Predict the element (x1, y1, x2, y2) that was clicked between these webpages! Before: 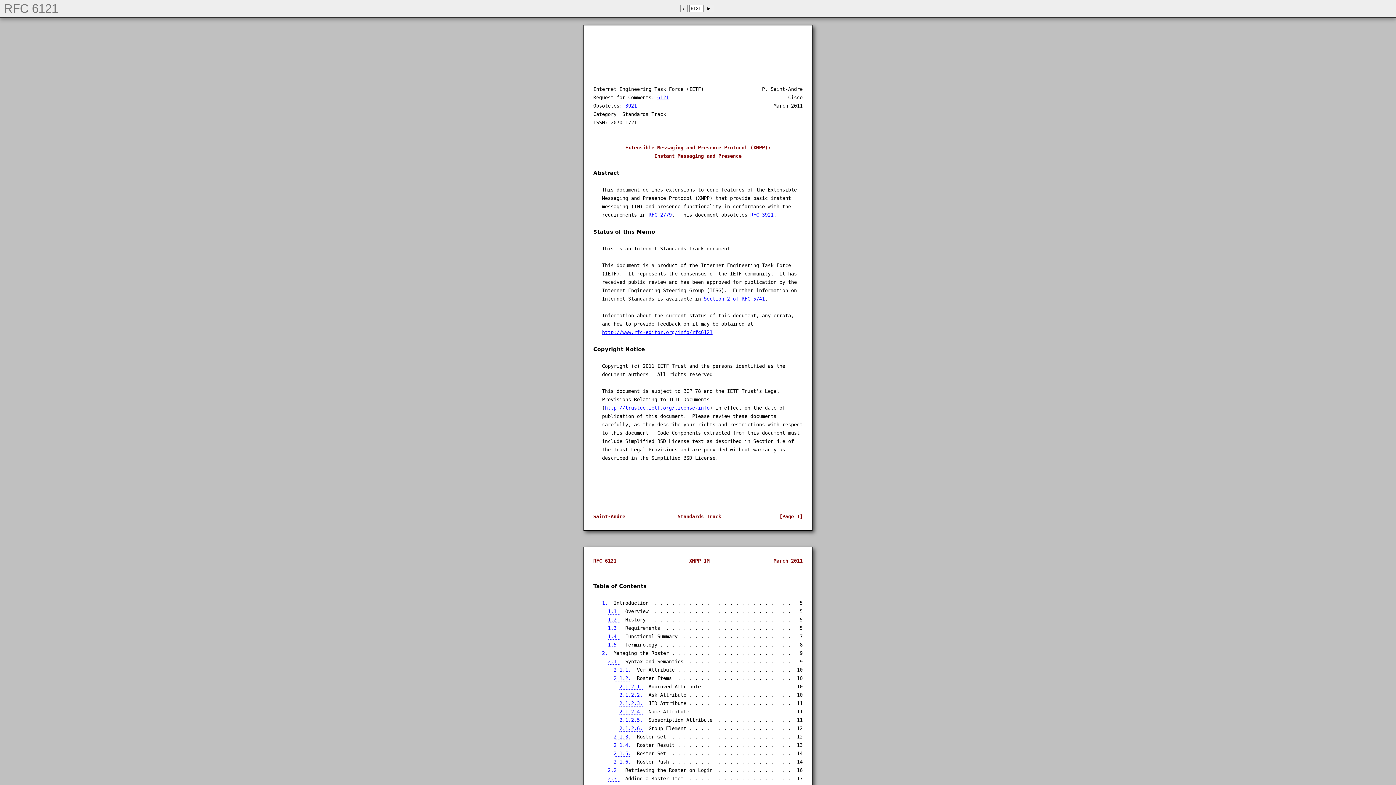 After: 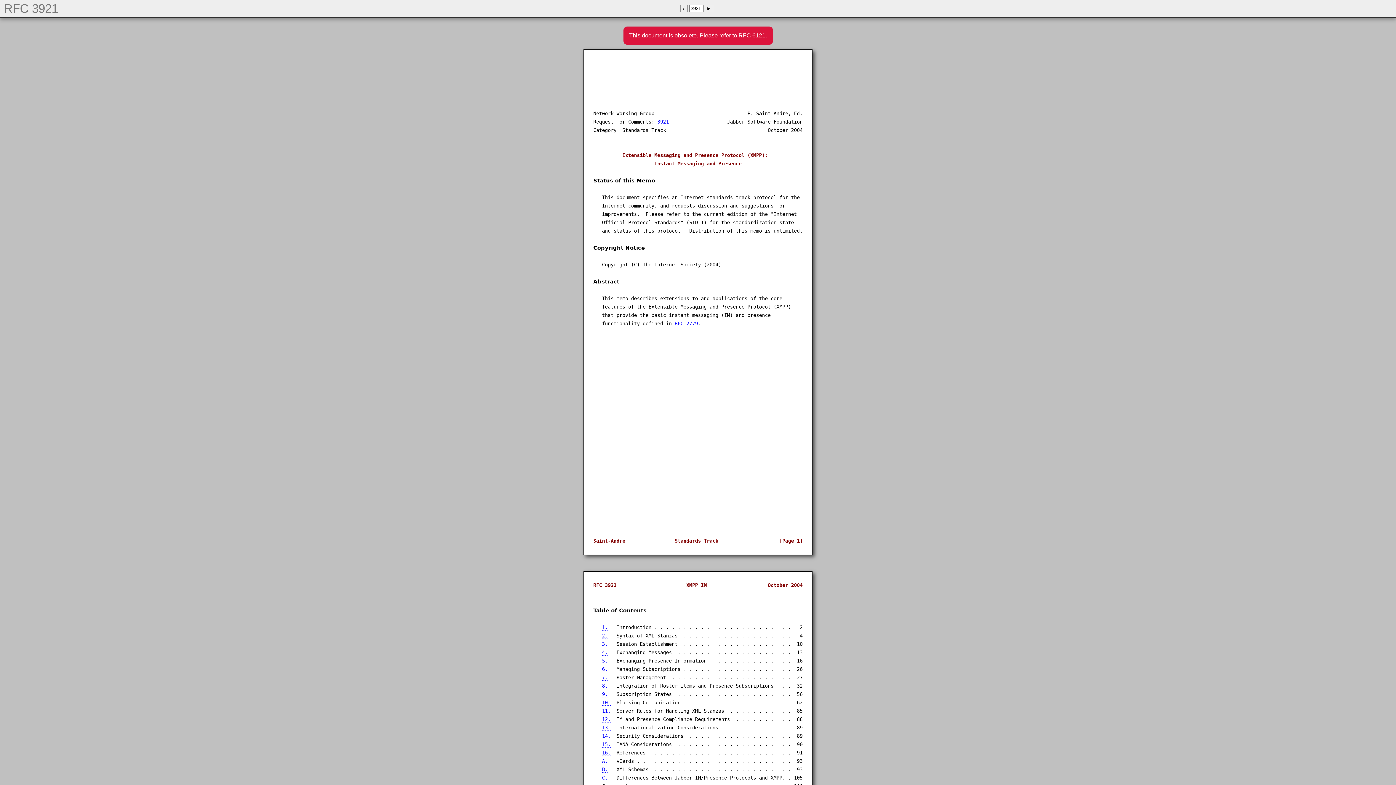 Action: label: 3921 bbox: (625, 103, 637, 108)